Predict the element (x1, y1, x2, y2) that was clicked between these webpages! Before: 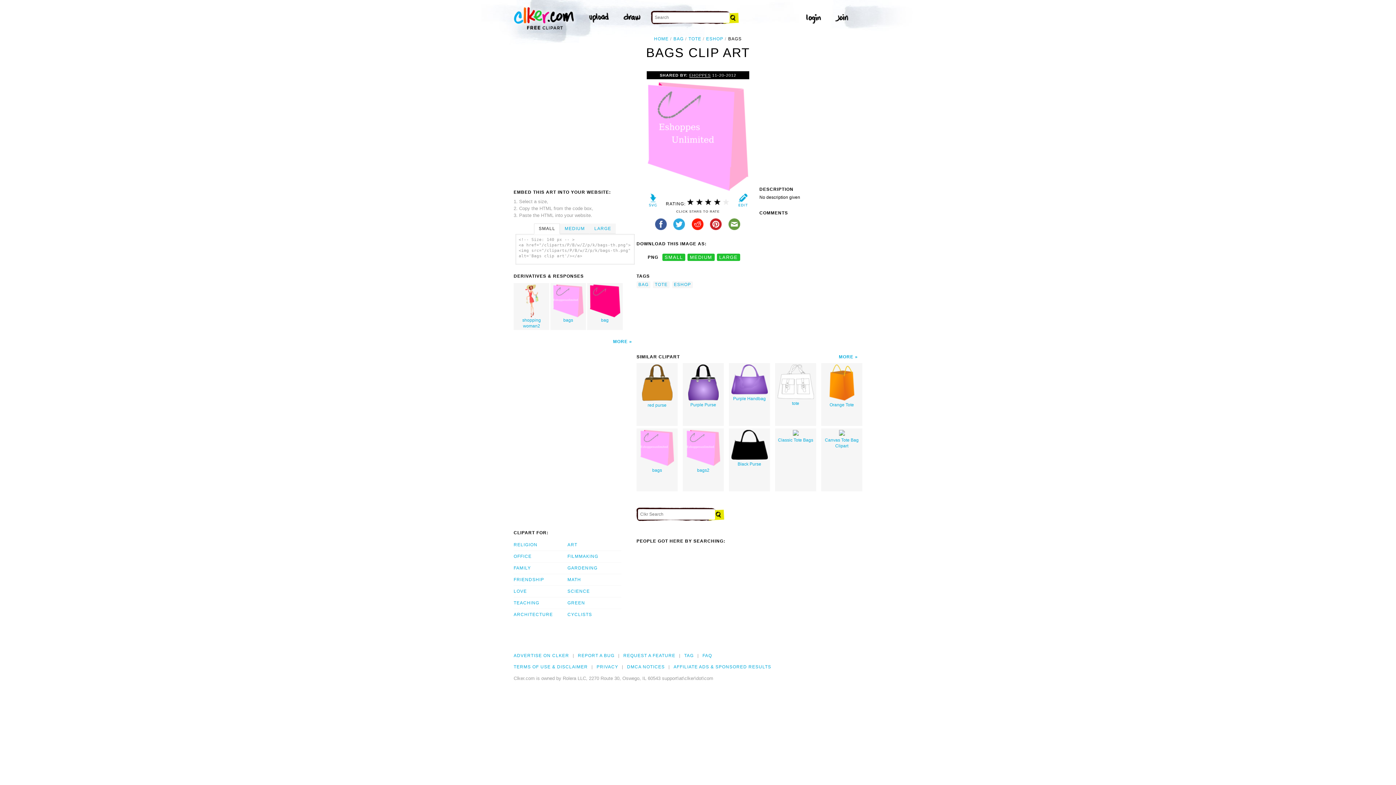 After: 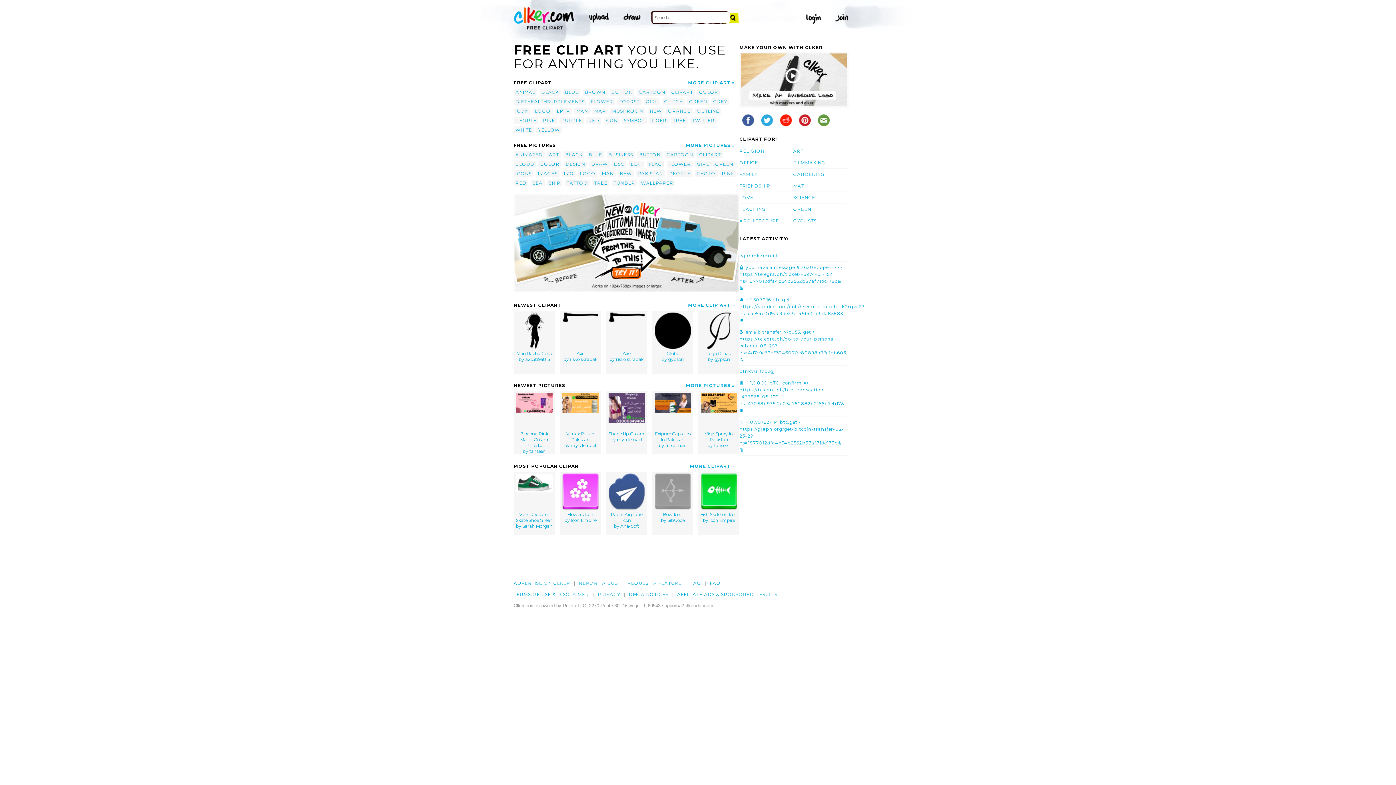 Action: bbox: (512, 4, 576, 32)